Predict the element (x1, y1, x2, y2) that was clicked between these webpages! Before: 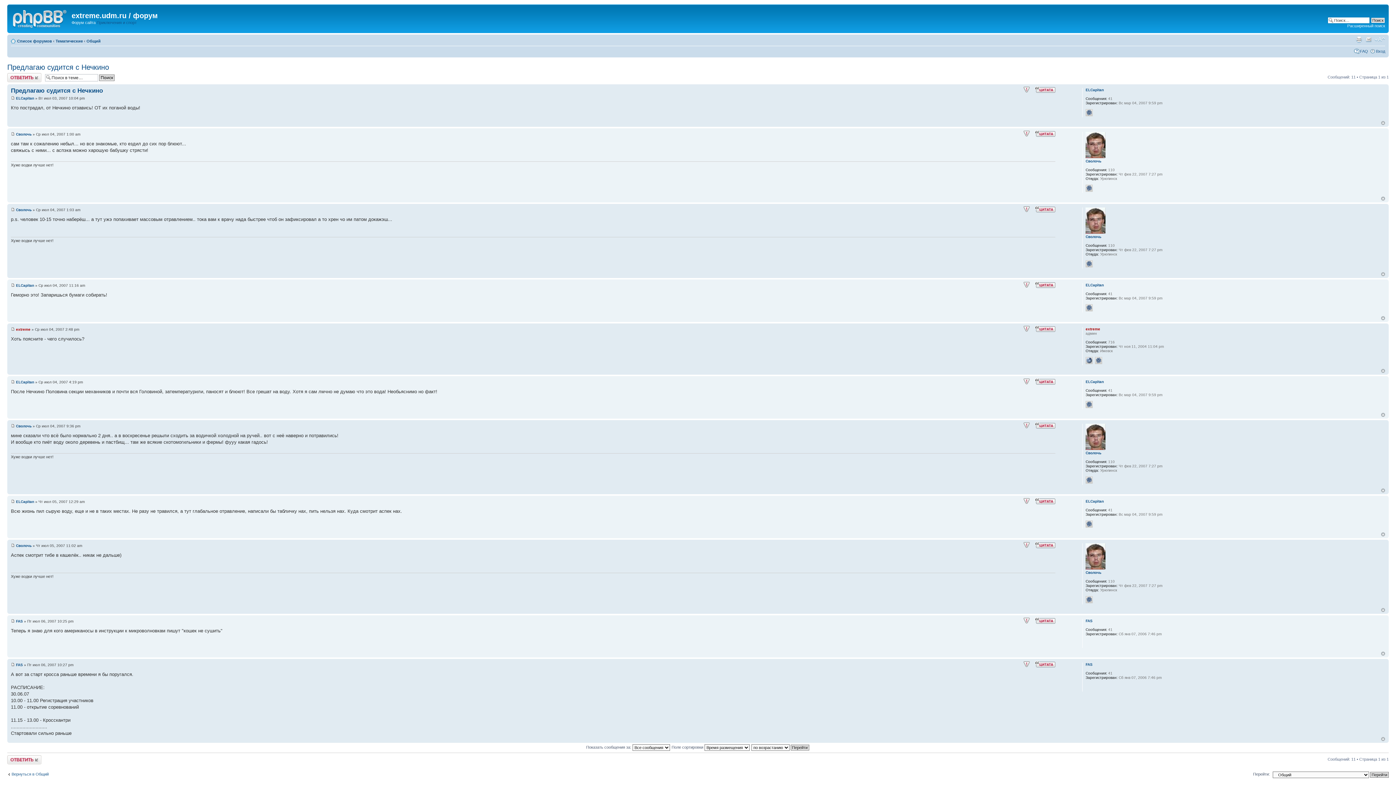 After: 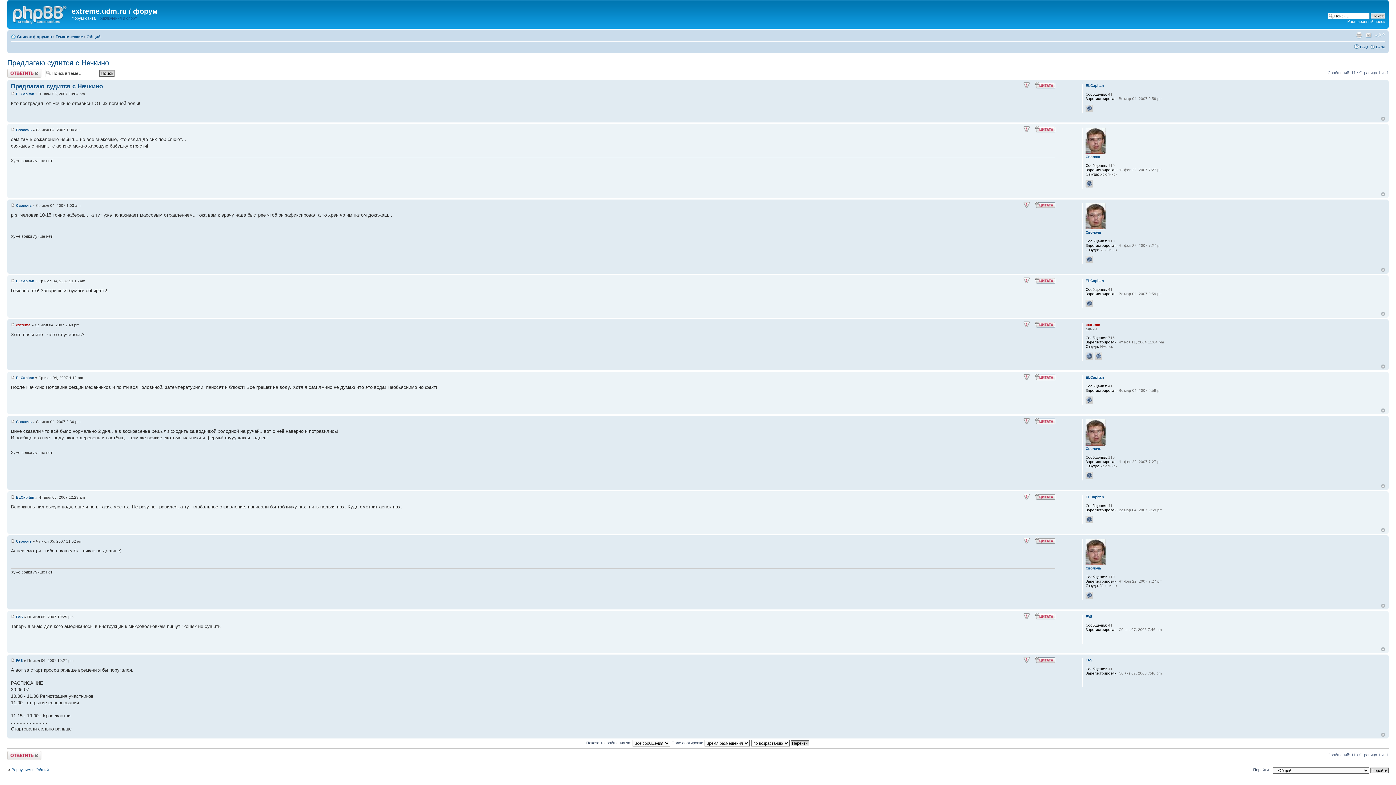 Action: label: Вернуться к началу bbox: (1381, 737, 1385, 741)